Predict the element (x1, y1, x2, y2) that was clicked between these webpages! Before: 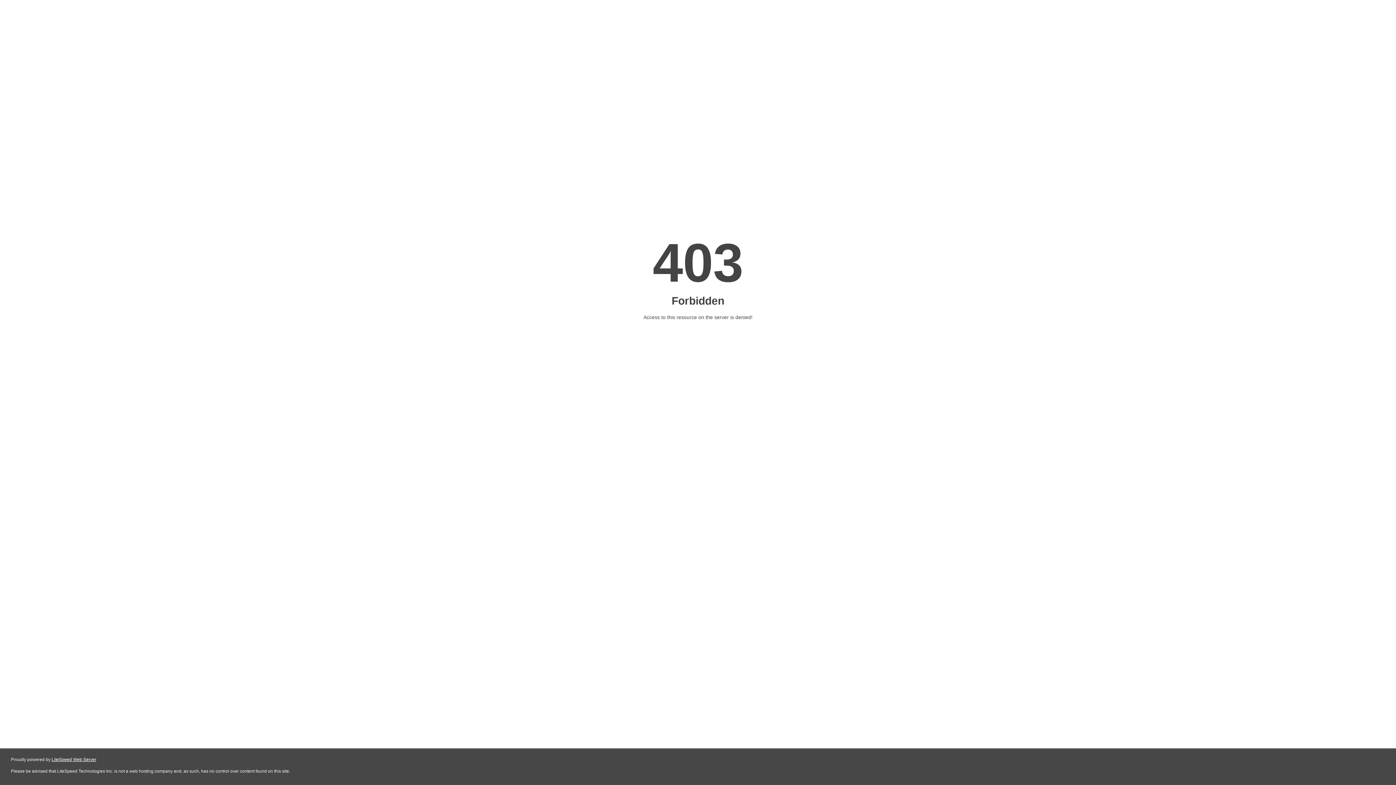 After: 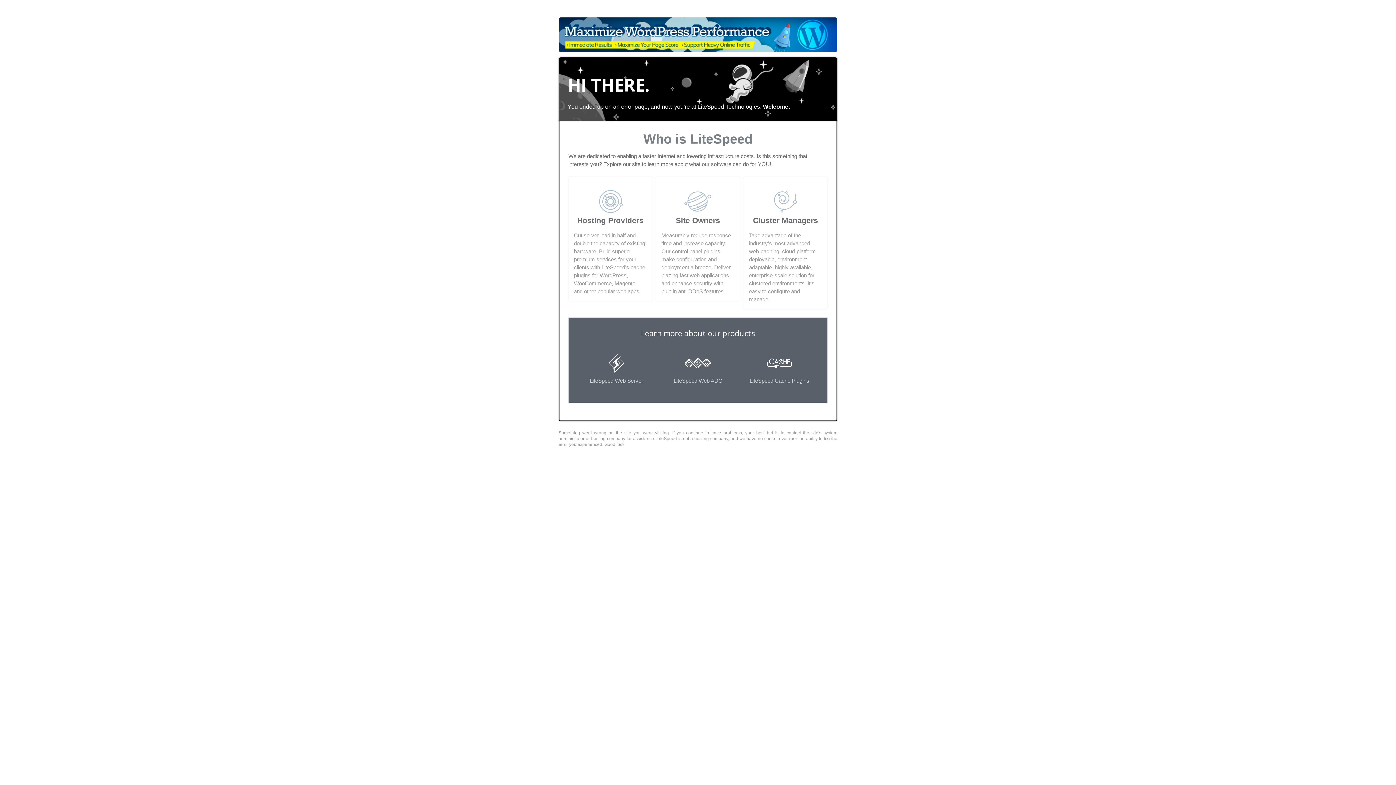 Action: bbox: (51, 757, 96, 762) label: LiteSpeed Web Server